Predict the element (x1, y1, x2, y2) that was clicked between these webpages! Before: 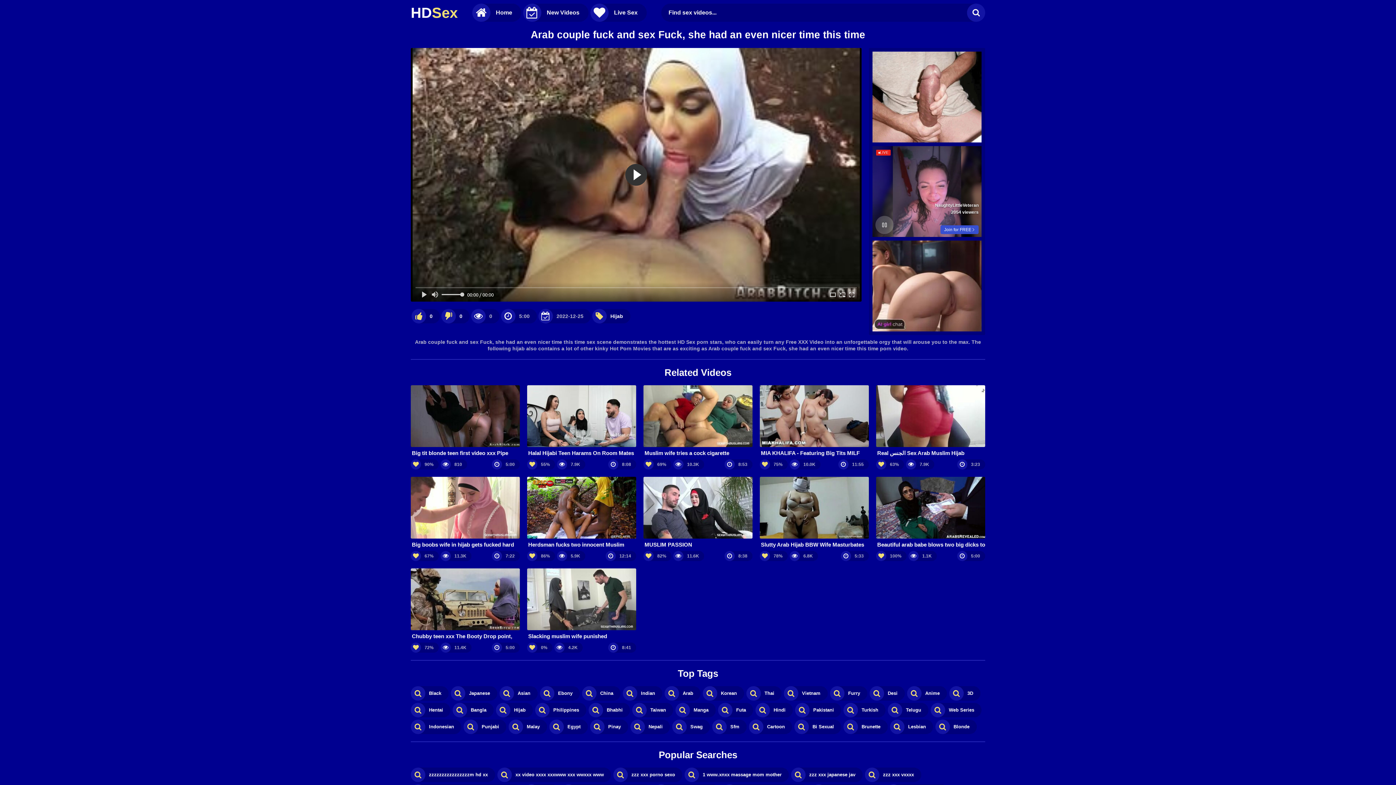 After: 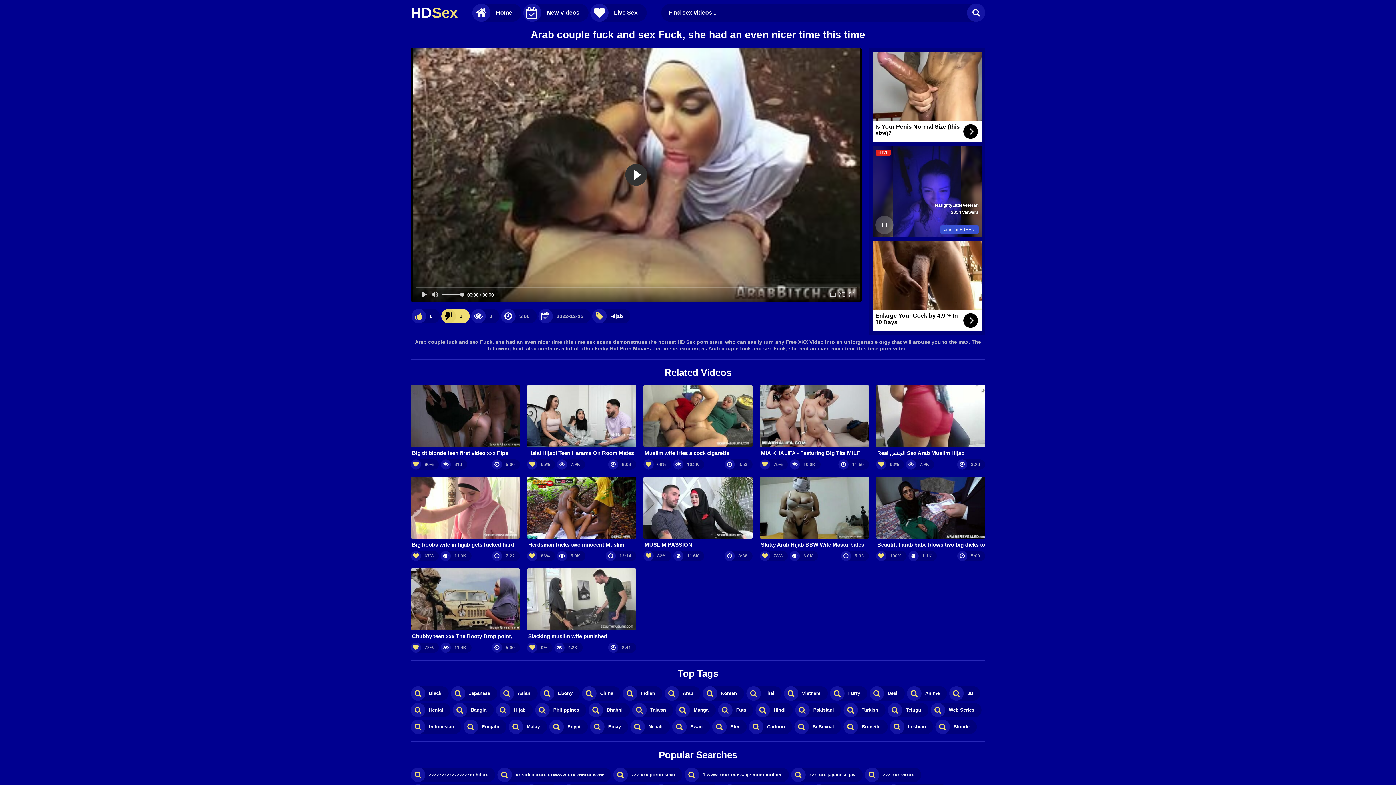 Action: bbox: (441, 308, 469, 323) label: 0